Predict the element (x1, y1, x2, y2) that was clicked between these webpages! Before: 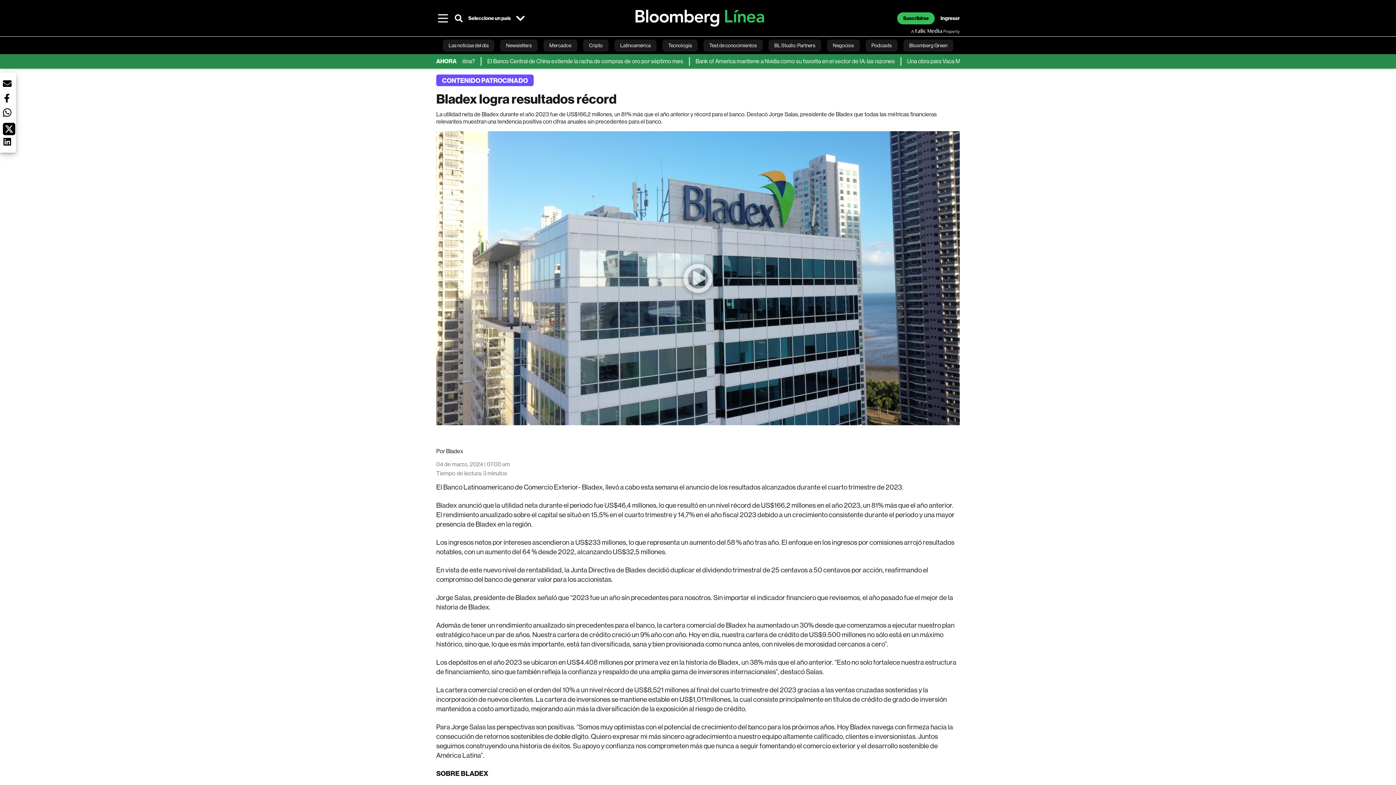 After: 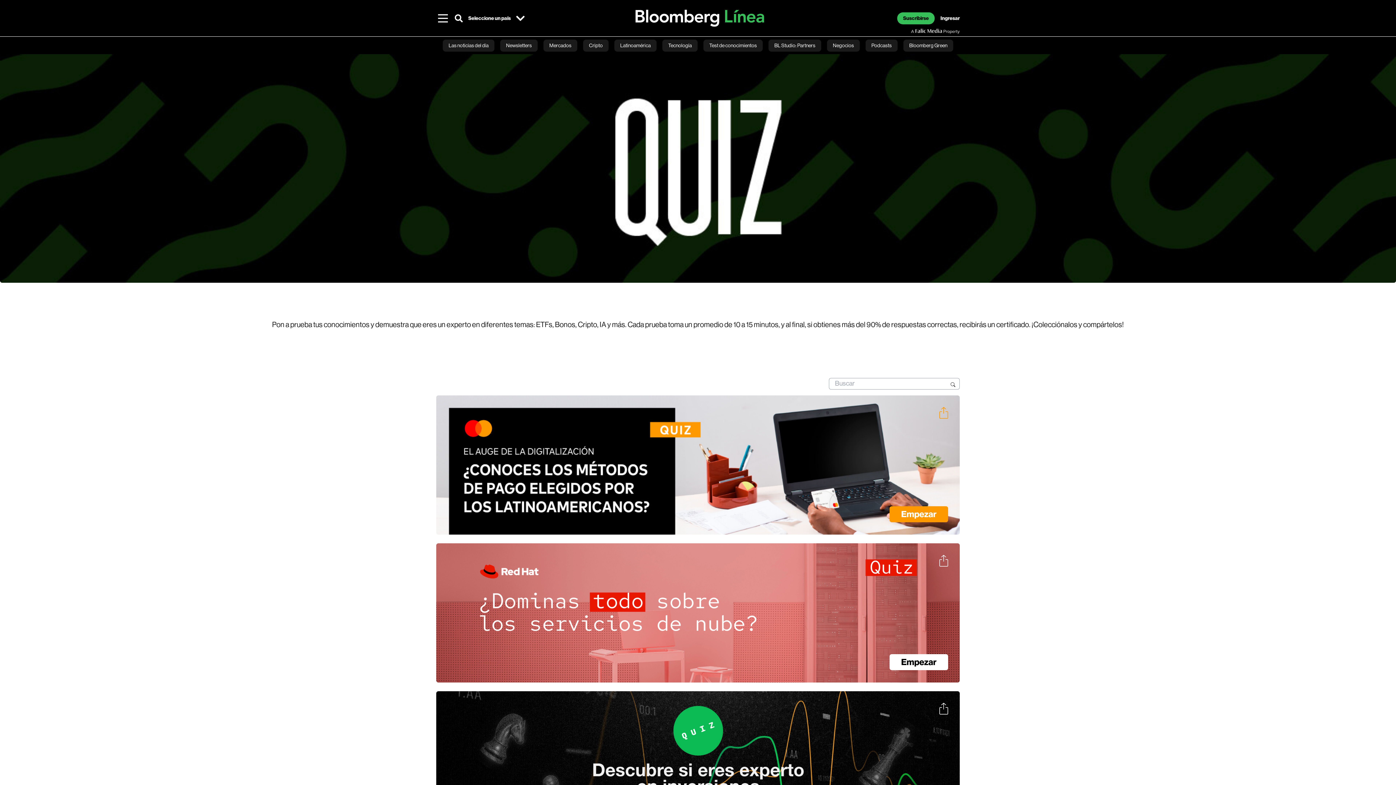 Action: label: Test de conocimientos bbox: (703, 36, 762, 54)